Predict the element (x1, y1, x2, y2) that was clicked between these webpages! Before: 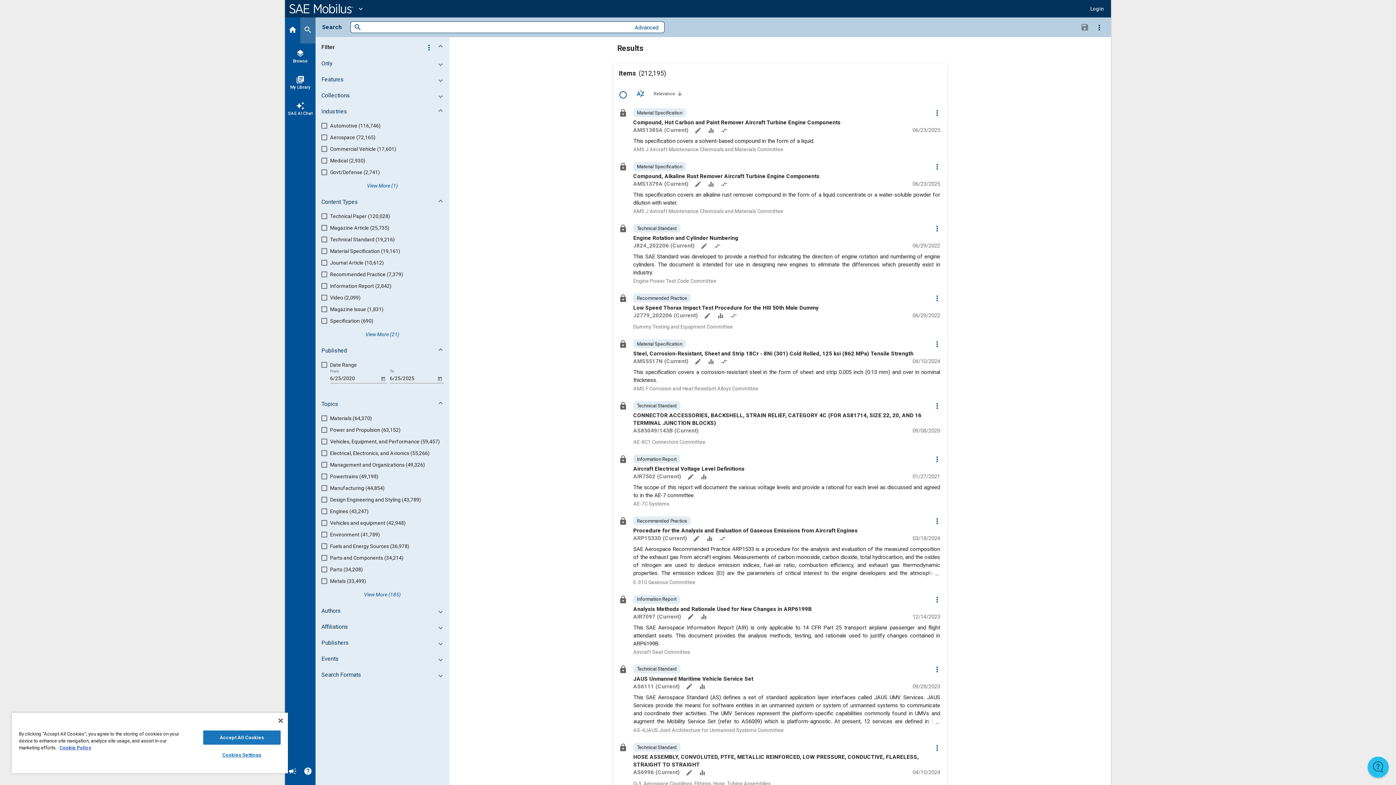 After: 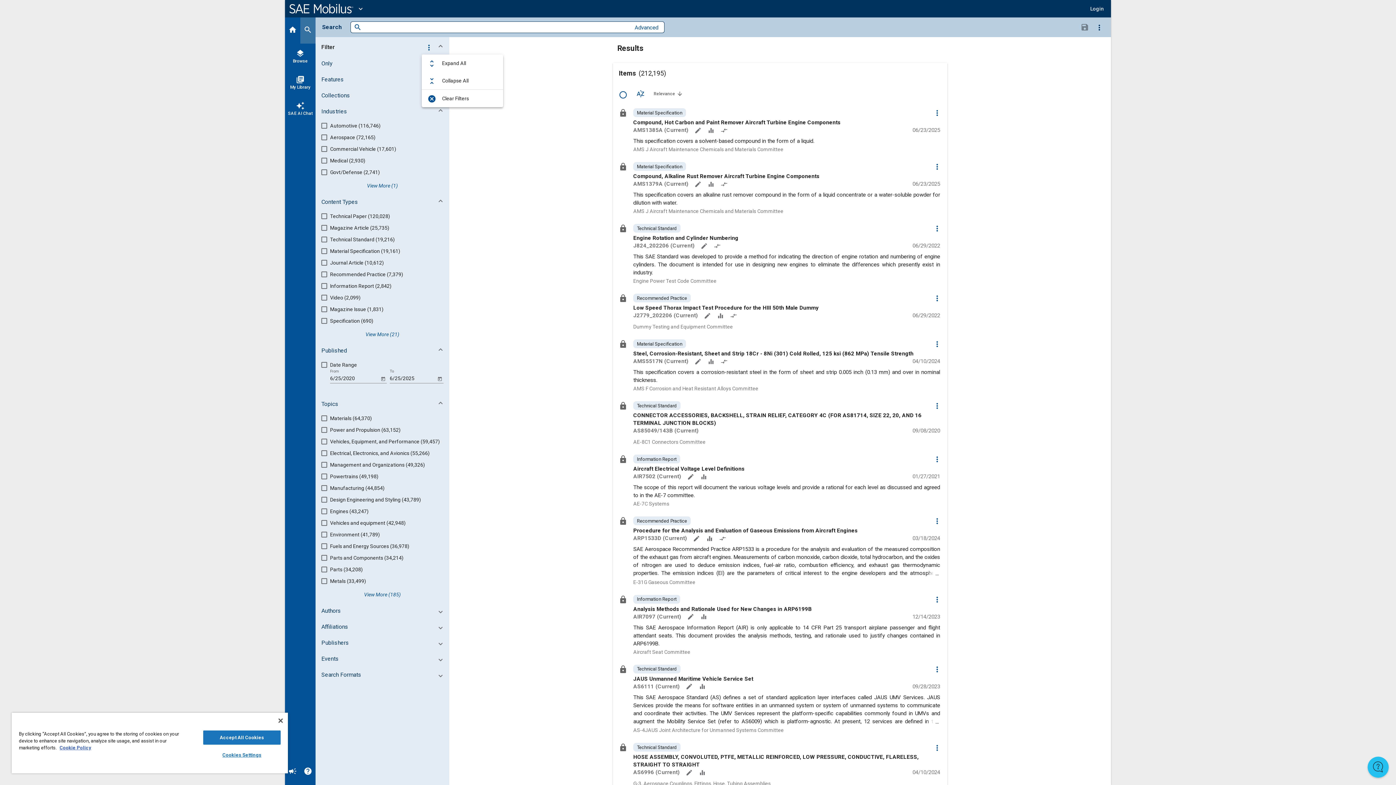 Action: bbox: (421, 40, 436, 54) label: Options